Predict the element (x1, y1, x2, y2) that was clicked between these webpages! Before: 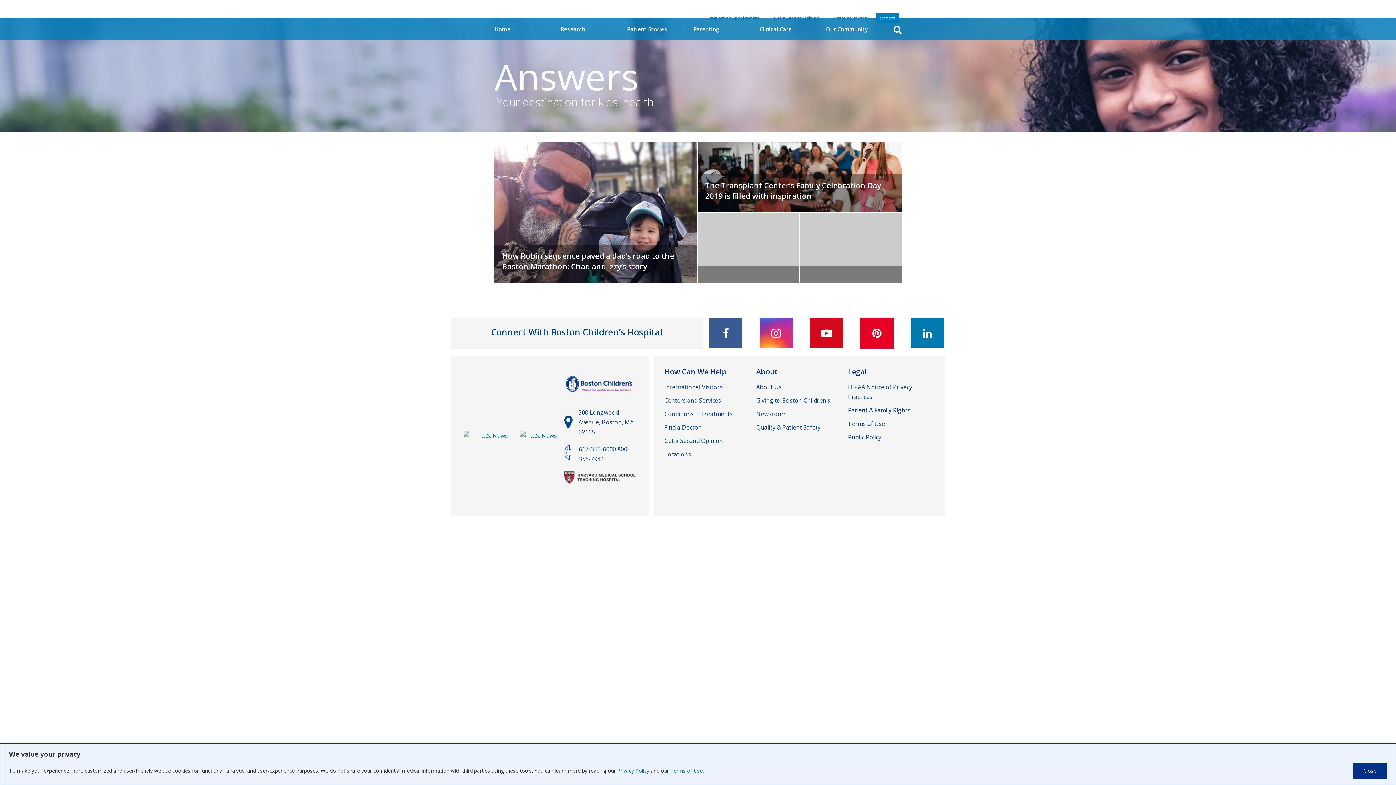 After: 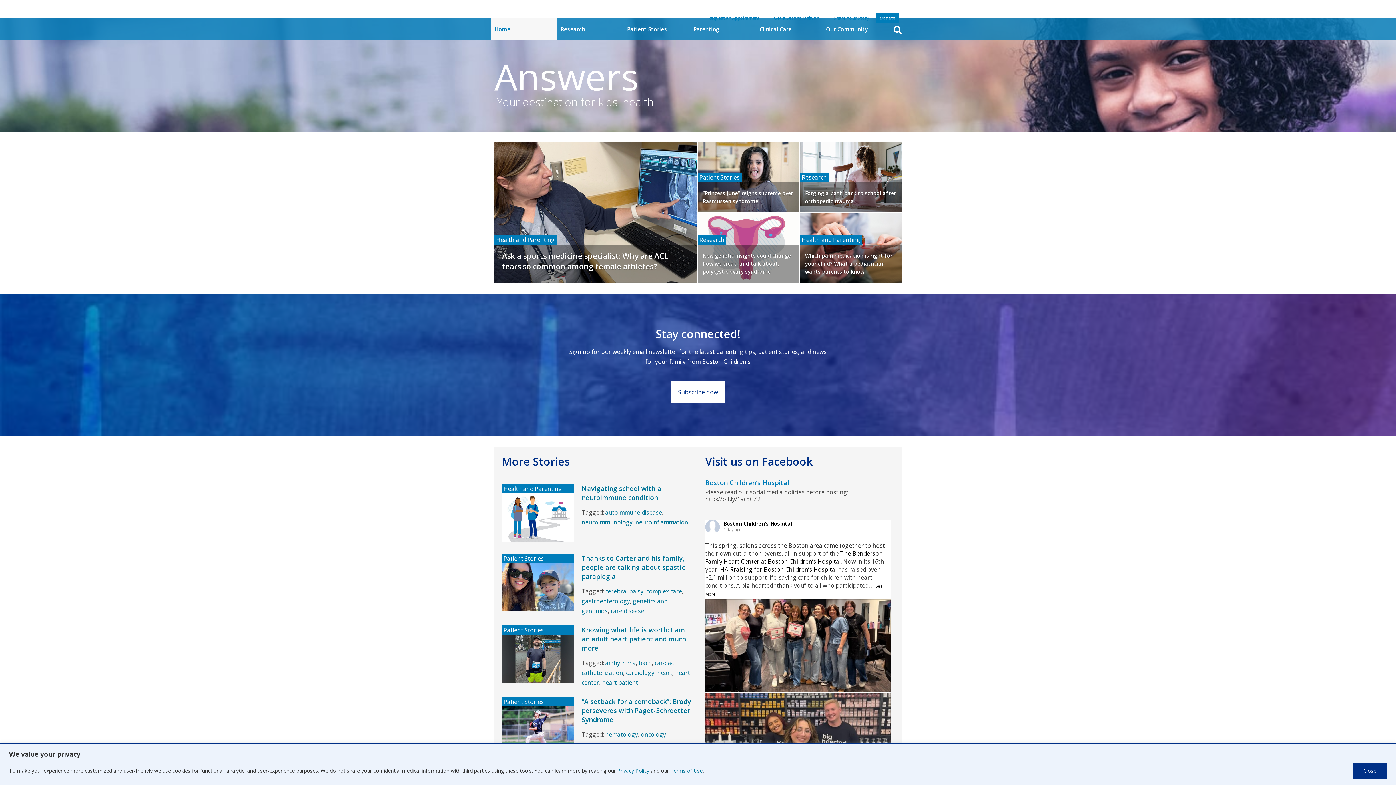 Action: label: Home bbox: (490, 18, 557, 40)